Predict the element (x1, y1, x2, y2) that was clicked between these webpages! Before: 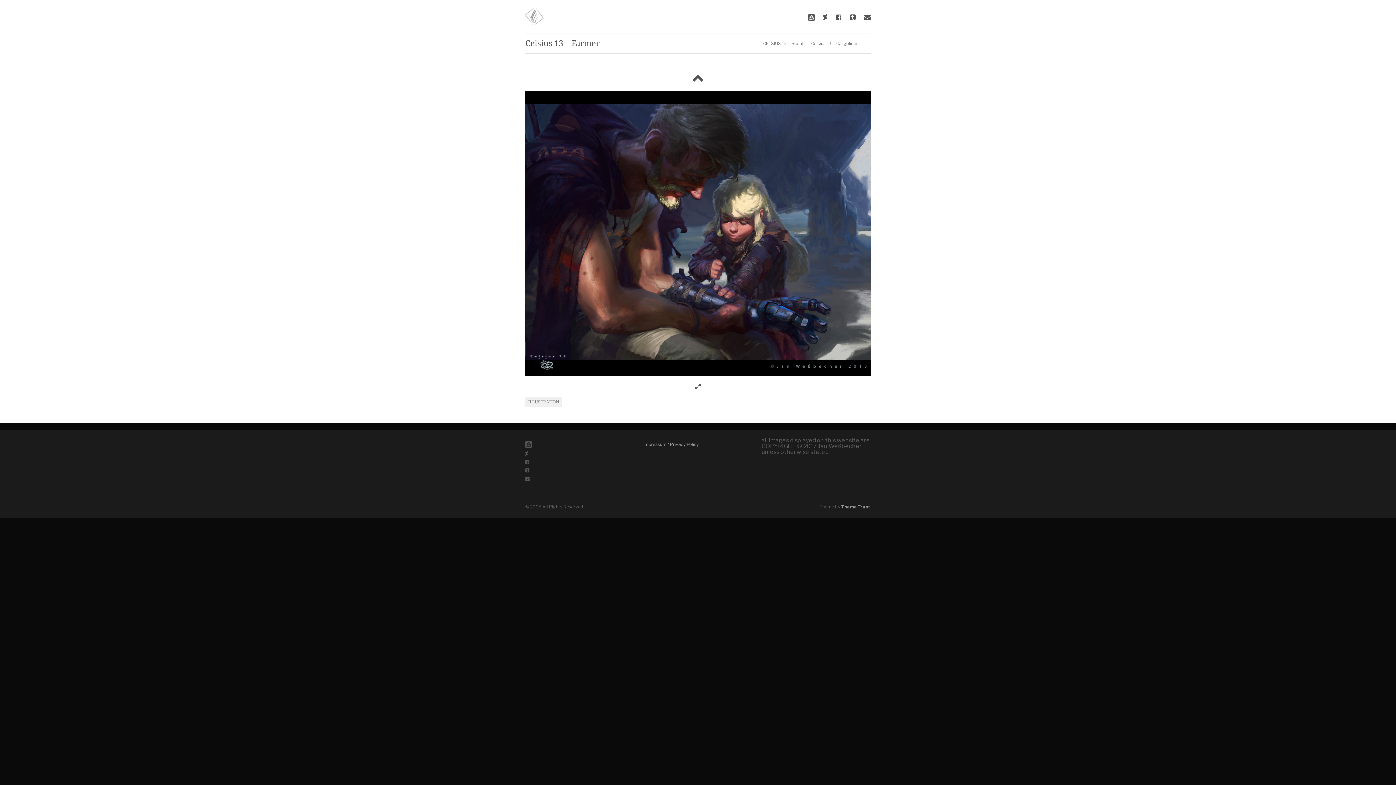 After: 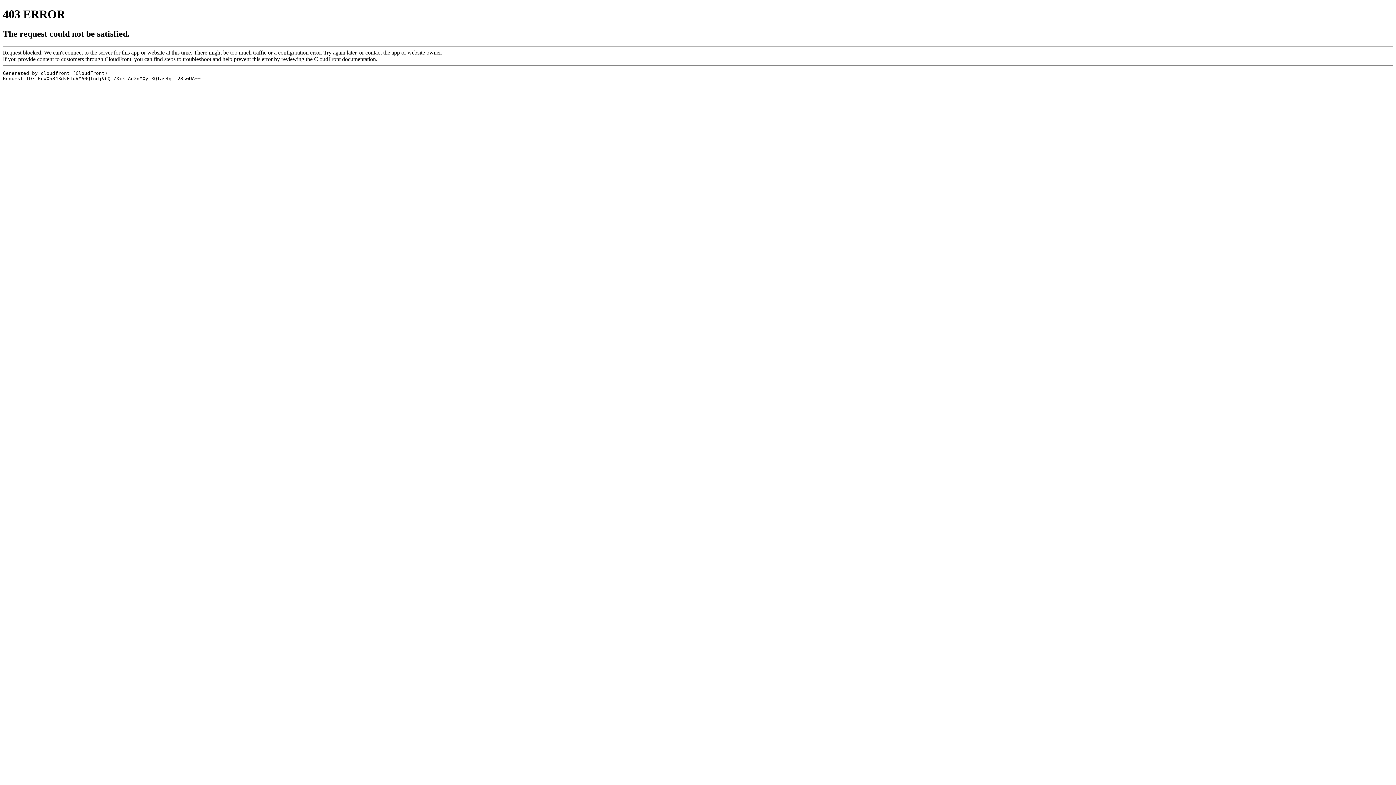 Action: bbox: (525, 451, 634, 456)